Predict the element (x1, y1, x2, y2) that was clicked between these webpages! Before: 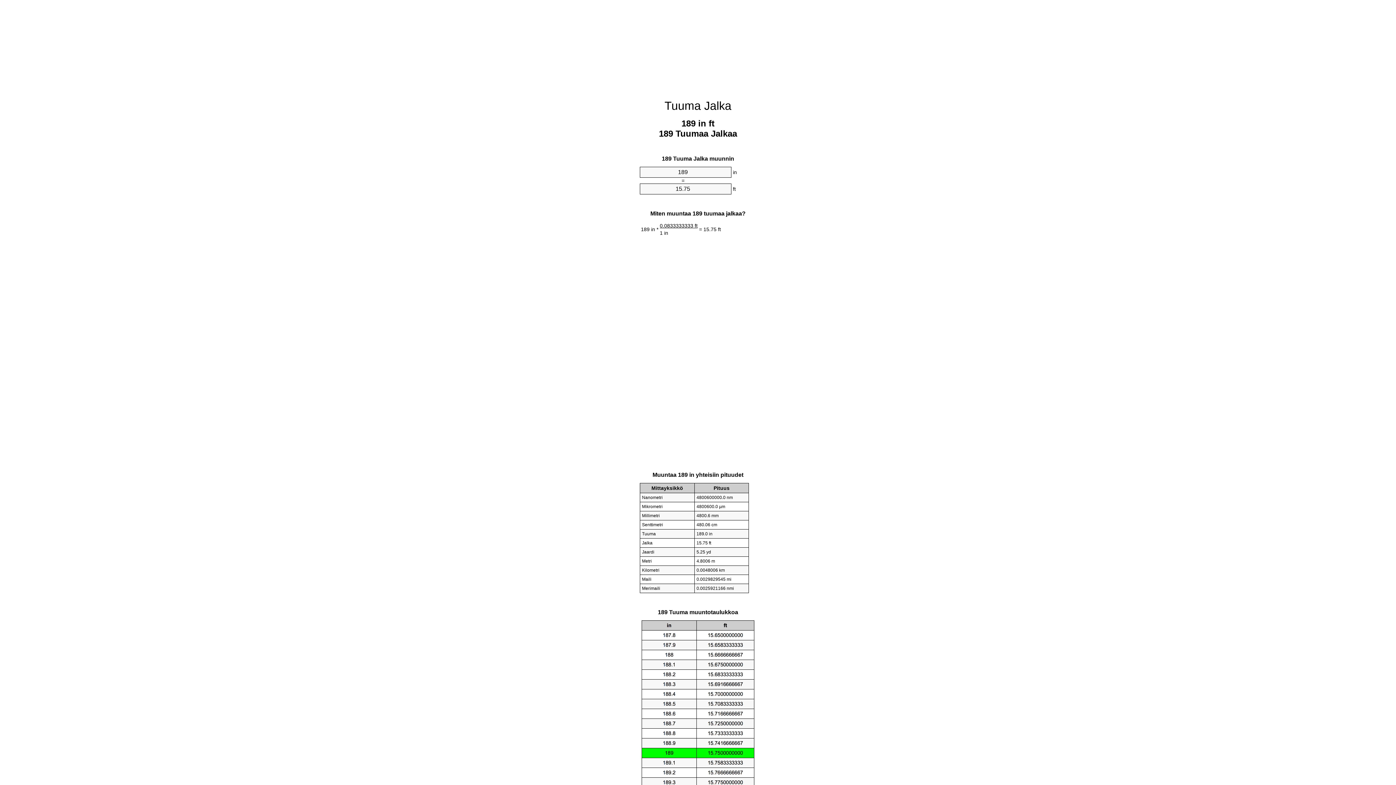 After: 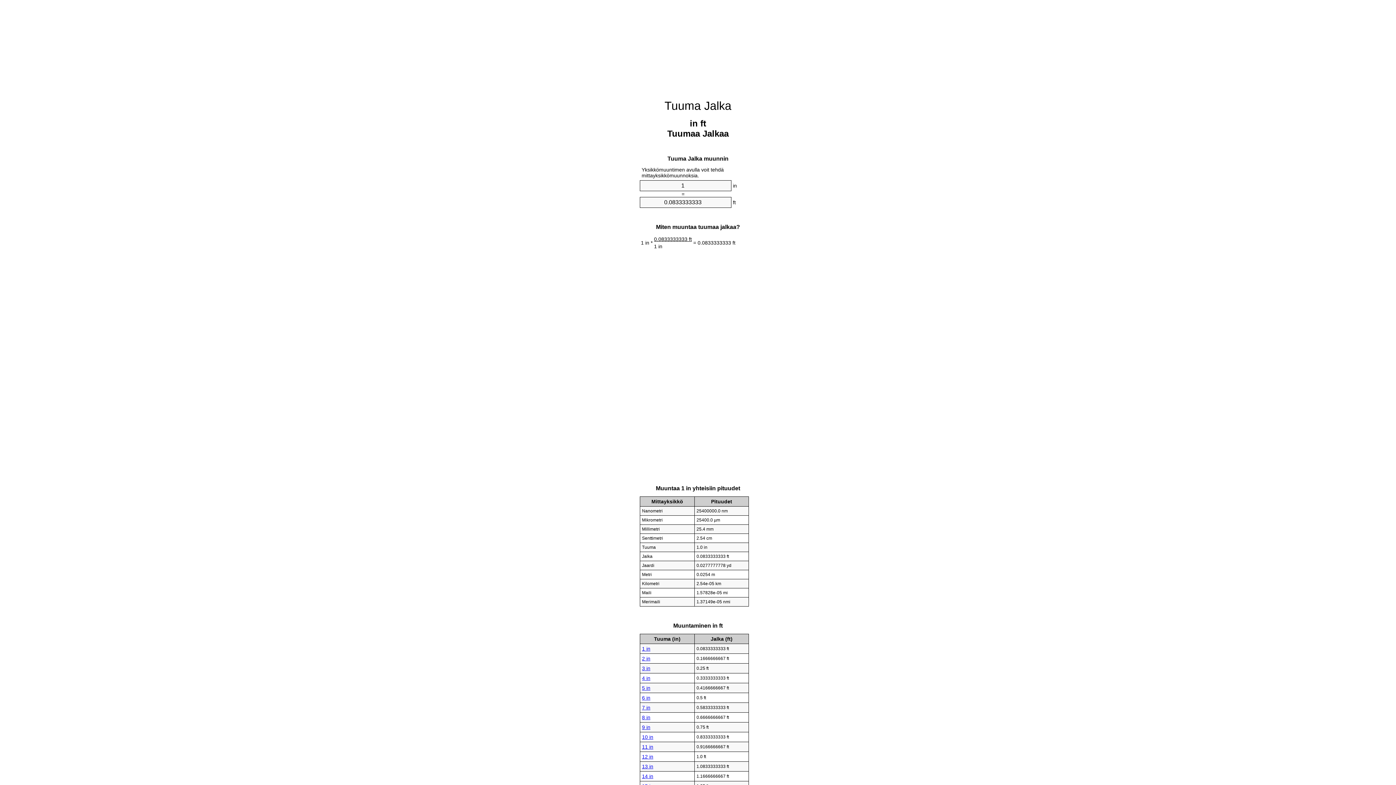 Action: label: Tuuma Jalka bbox: (664, 99, 731, 112)